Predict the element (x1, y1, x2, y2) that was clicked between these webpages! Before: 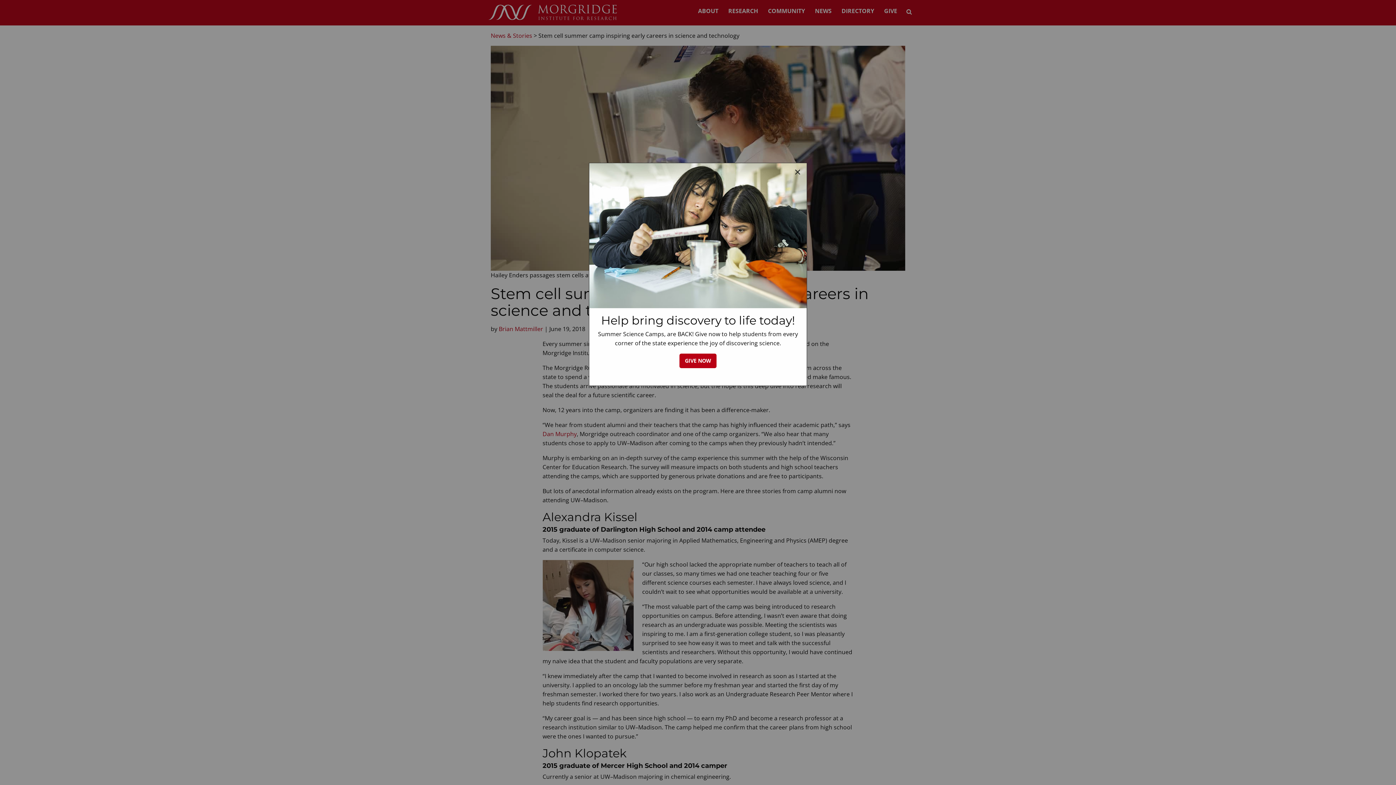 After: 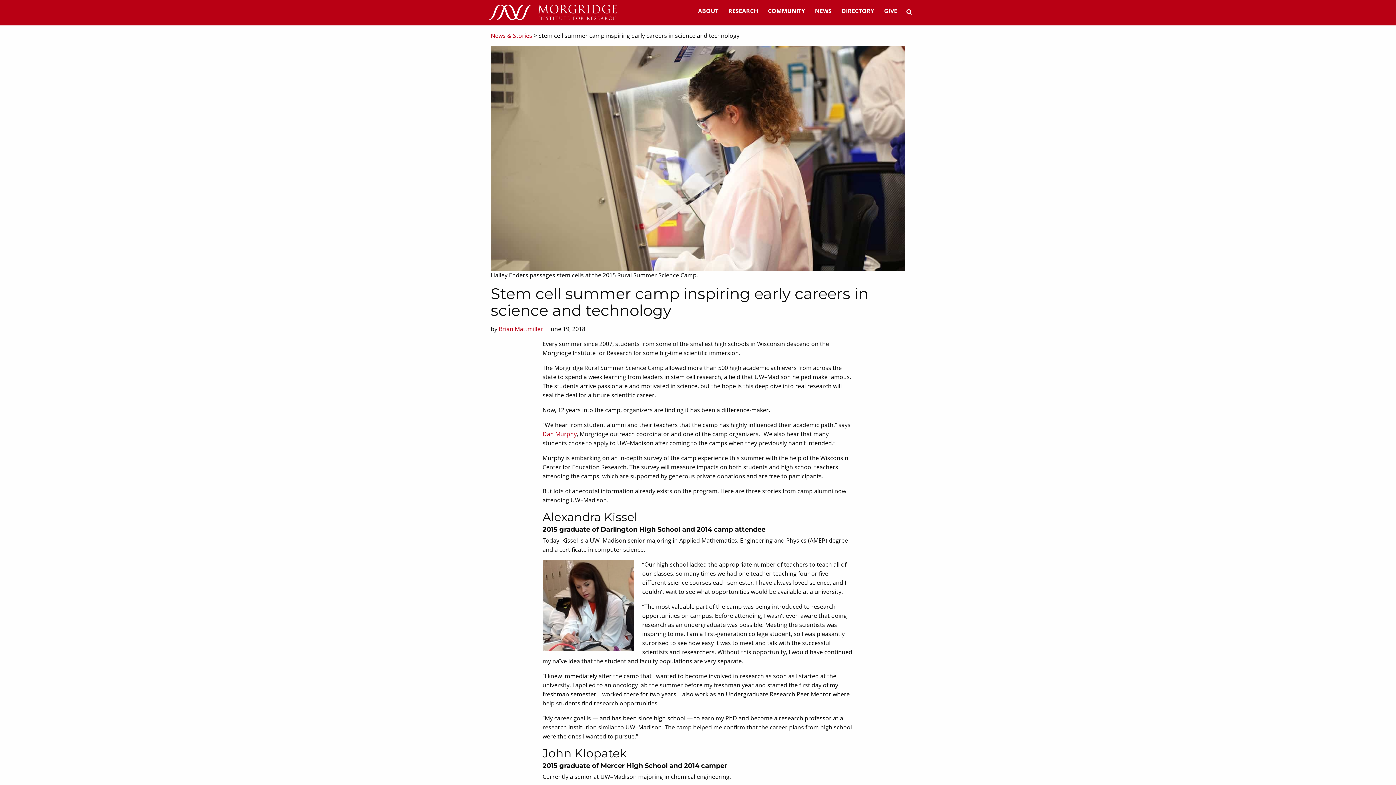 Action: bbox: (794, 166, 801, 177) label: Close modal